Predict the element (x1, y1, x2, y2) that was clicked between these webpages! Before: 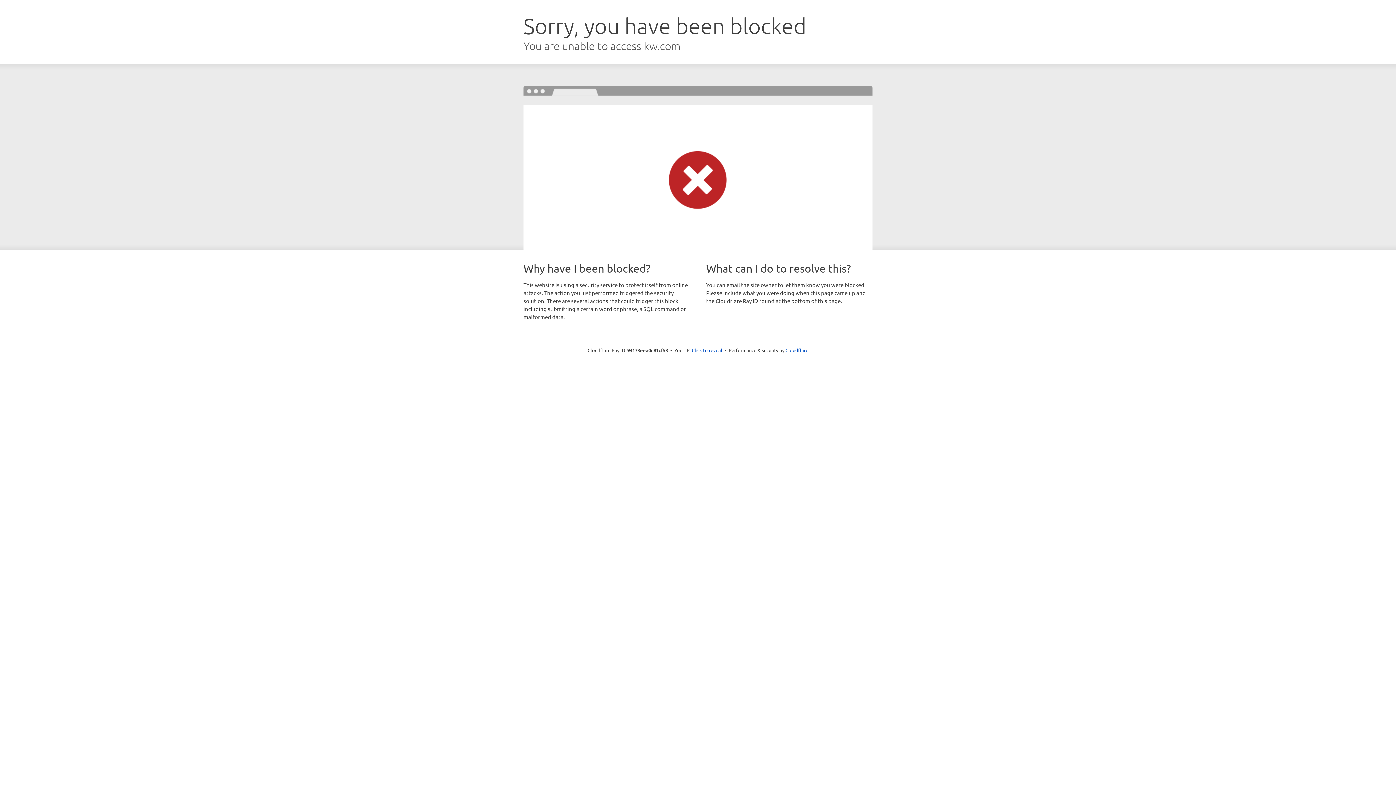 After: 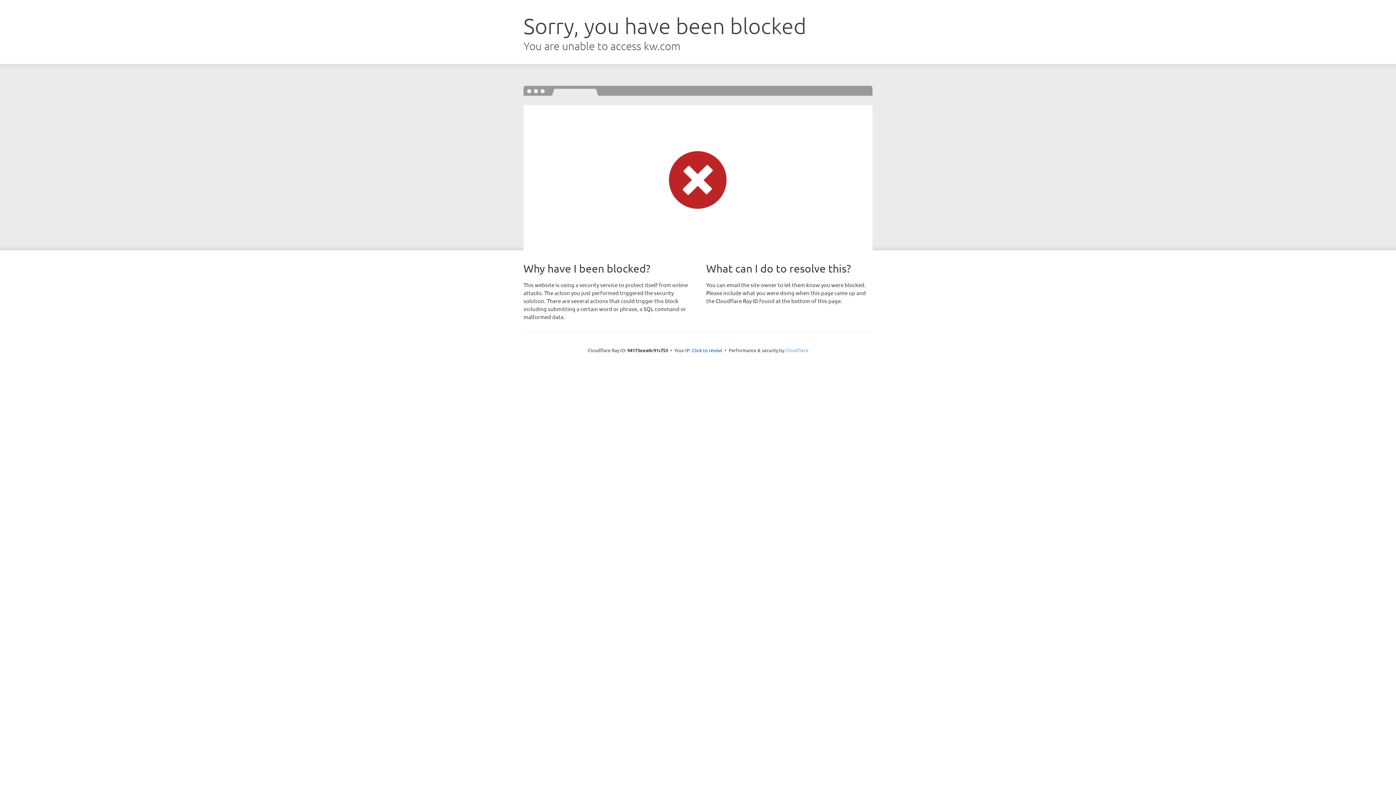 Action: label: Cloudflare bbox: (785, 347, 808, 353)